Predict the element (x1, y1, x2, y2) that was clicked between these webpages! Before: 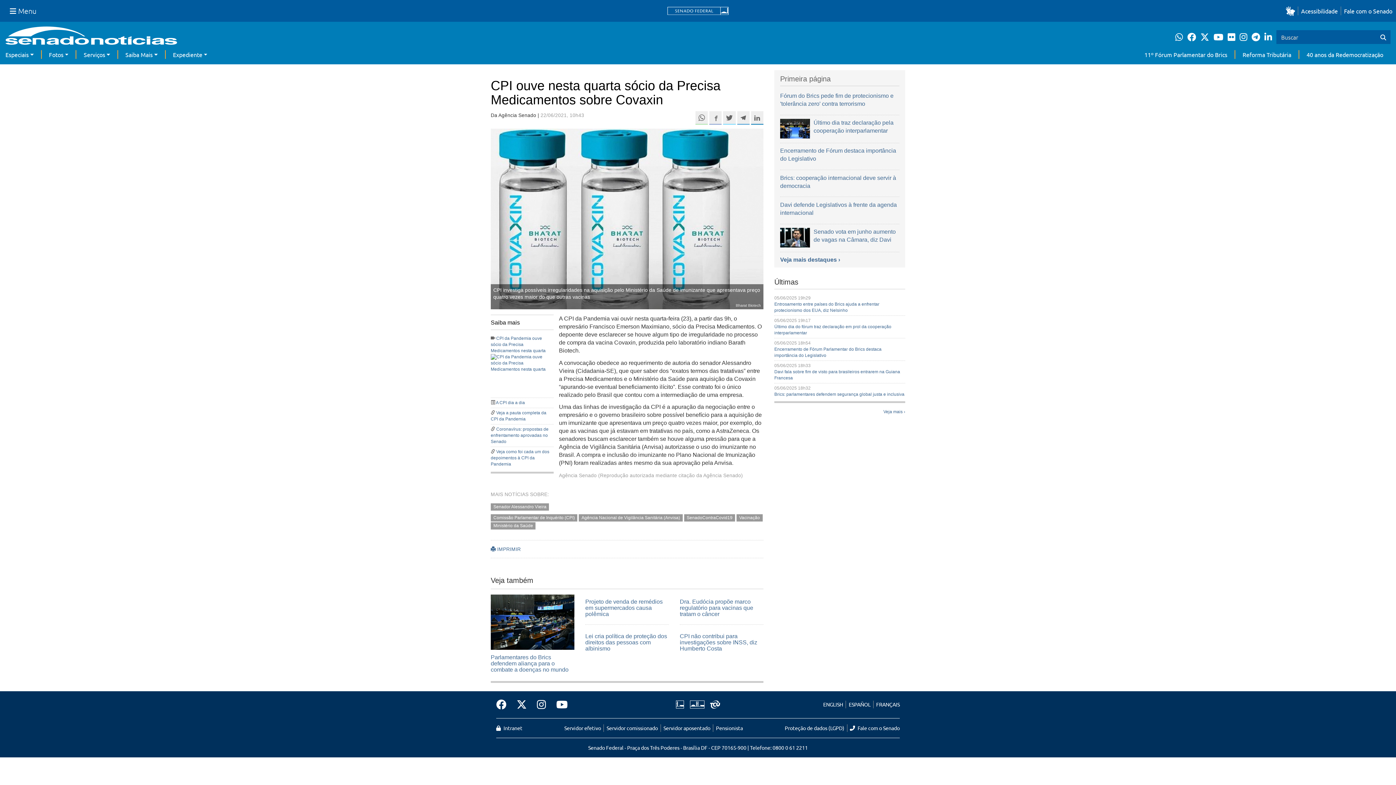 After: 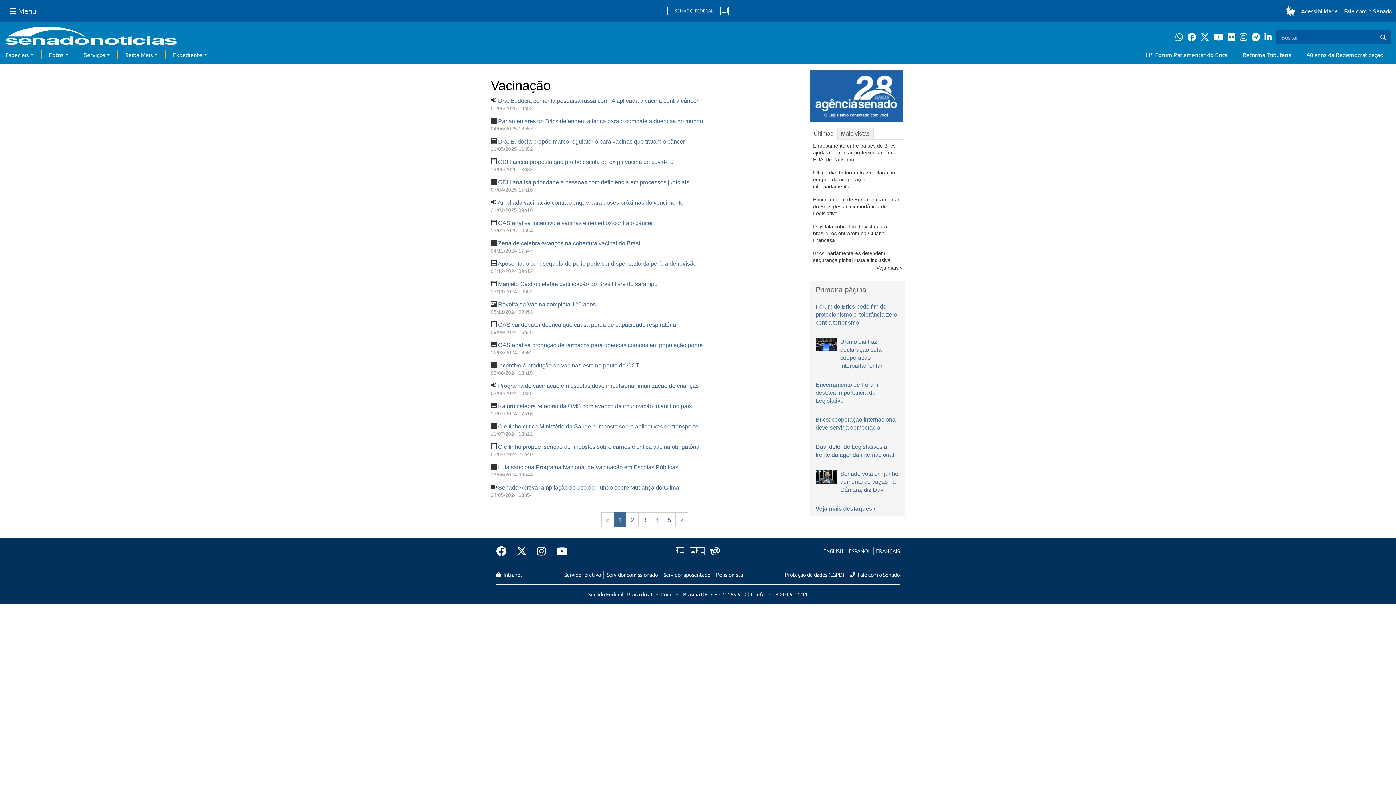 Action: bbox: (739, 515, 760, 520) label: Vacinação